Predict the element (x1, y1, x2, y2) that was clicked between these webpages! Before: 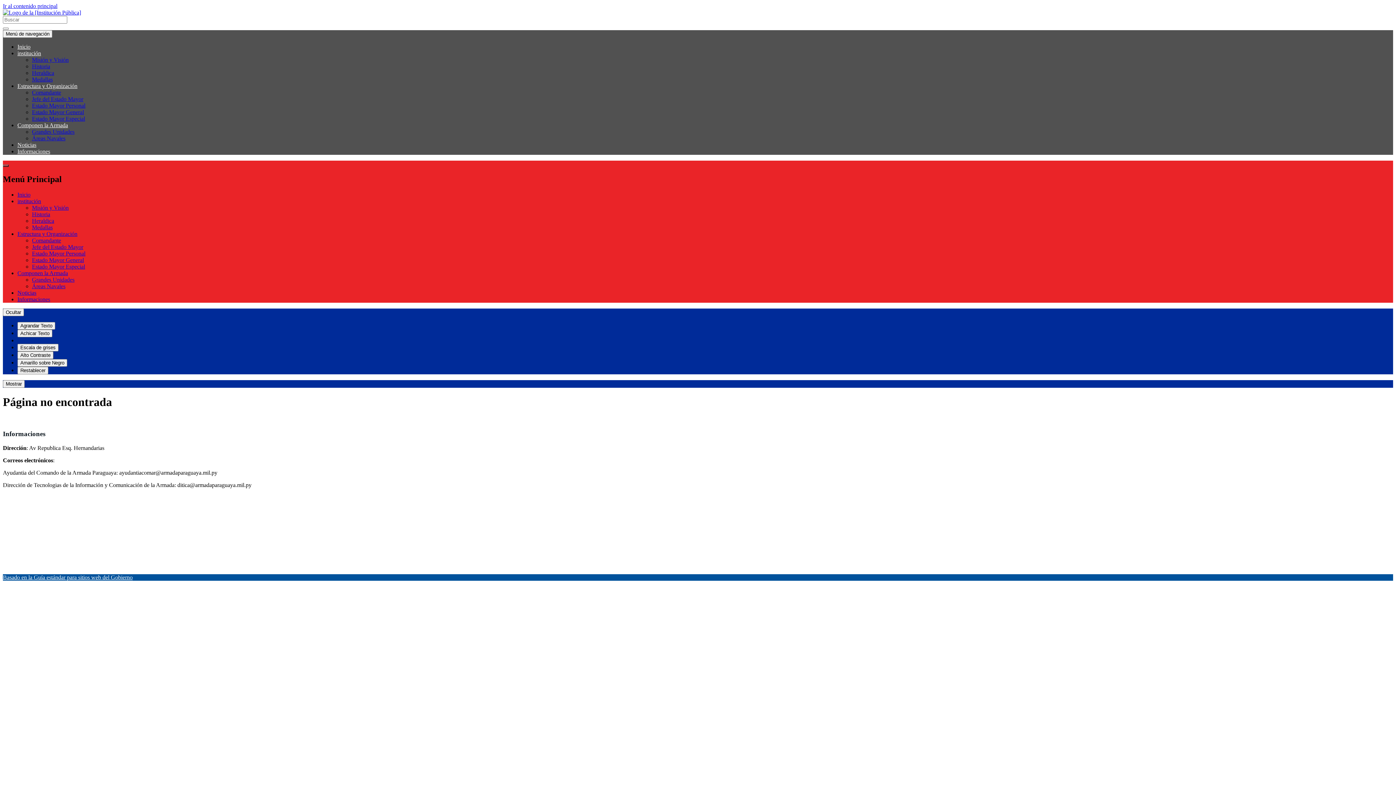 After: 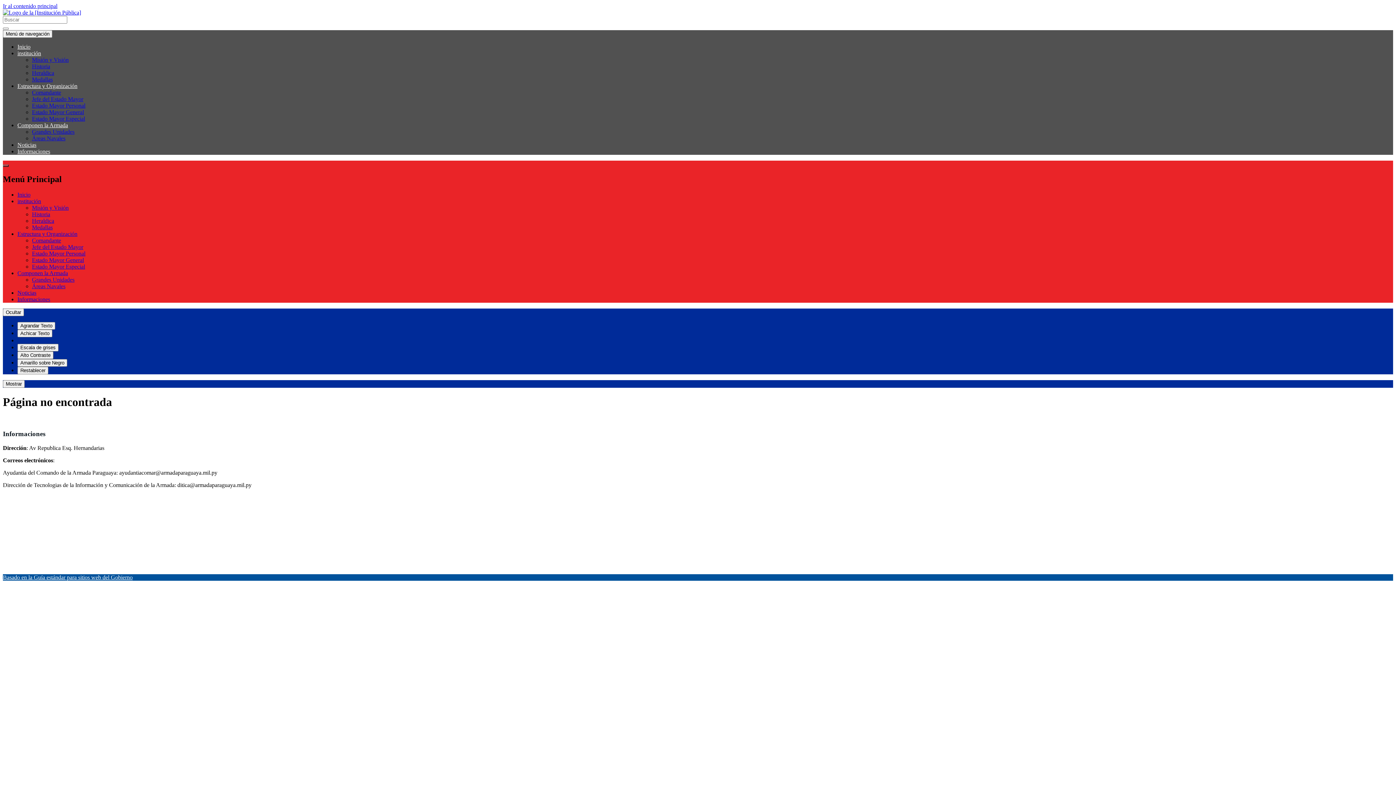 Action: label: institución bbox: (17, 50, 41, 56)